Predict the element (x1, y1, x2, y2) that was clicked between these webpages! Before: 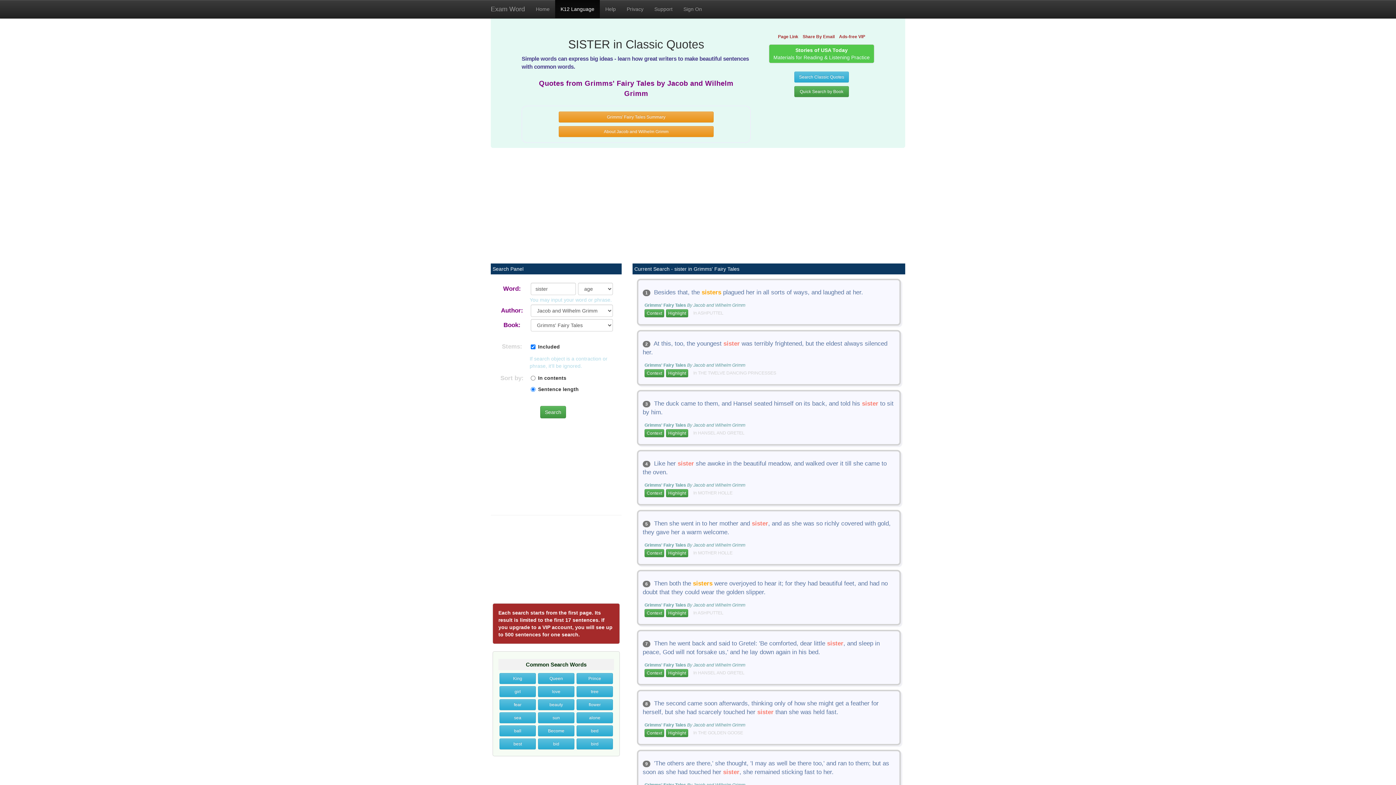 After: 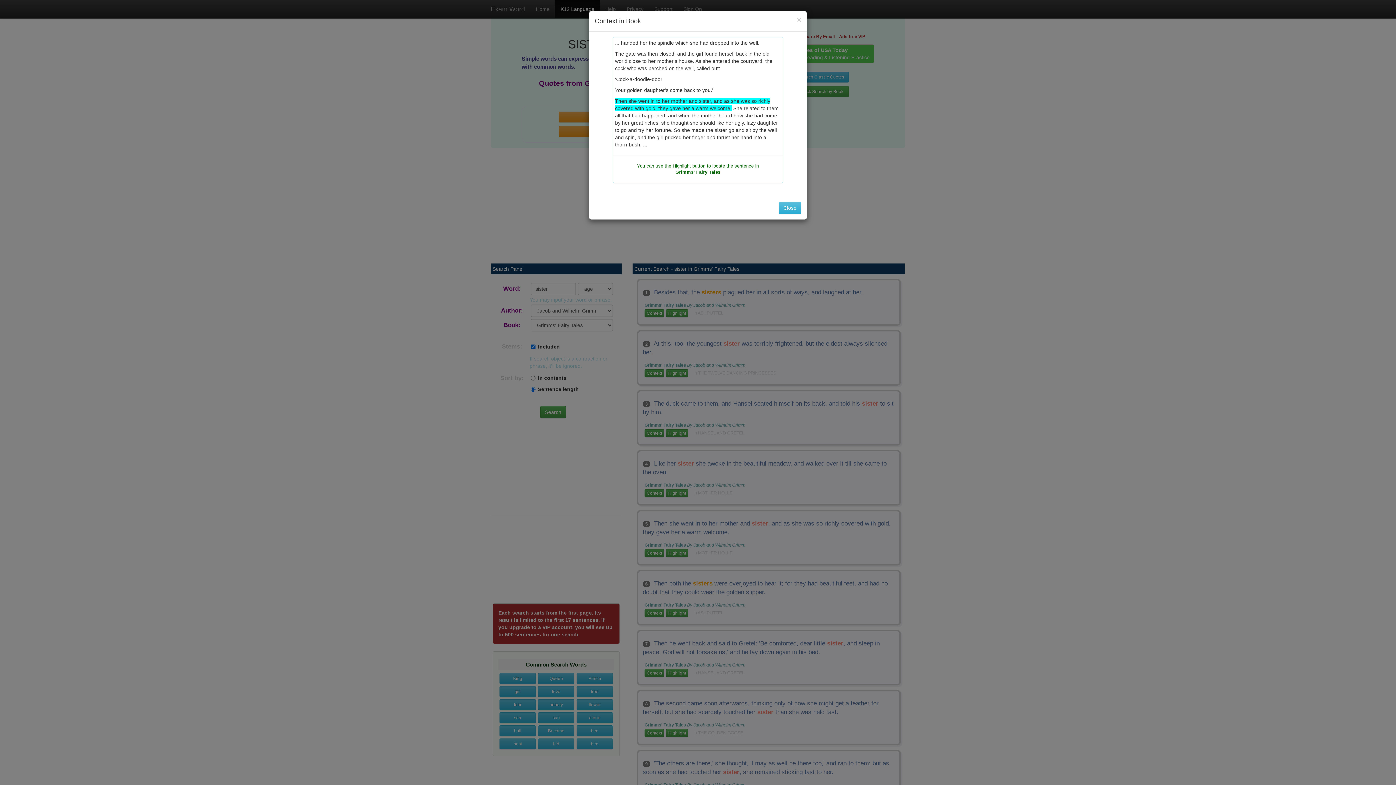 Action: label: Context bbox: (644, 549, 664, 557)